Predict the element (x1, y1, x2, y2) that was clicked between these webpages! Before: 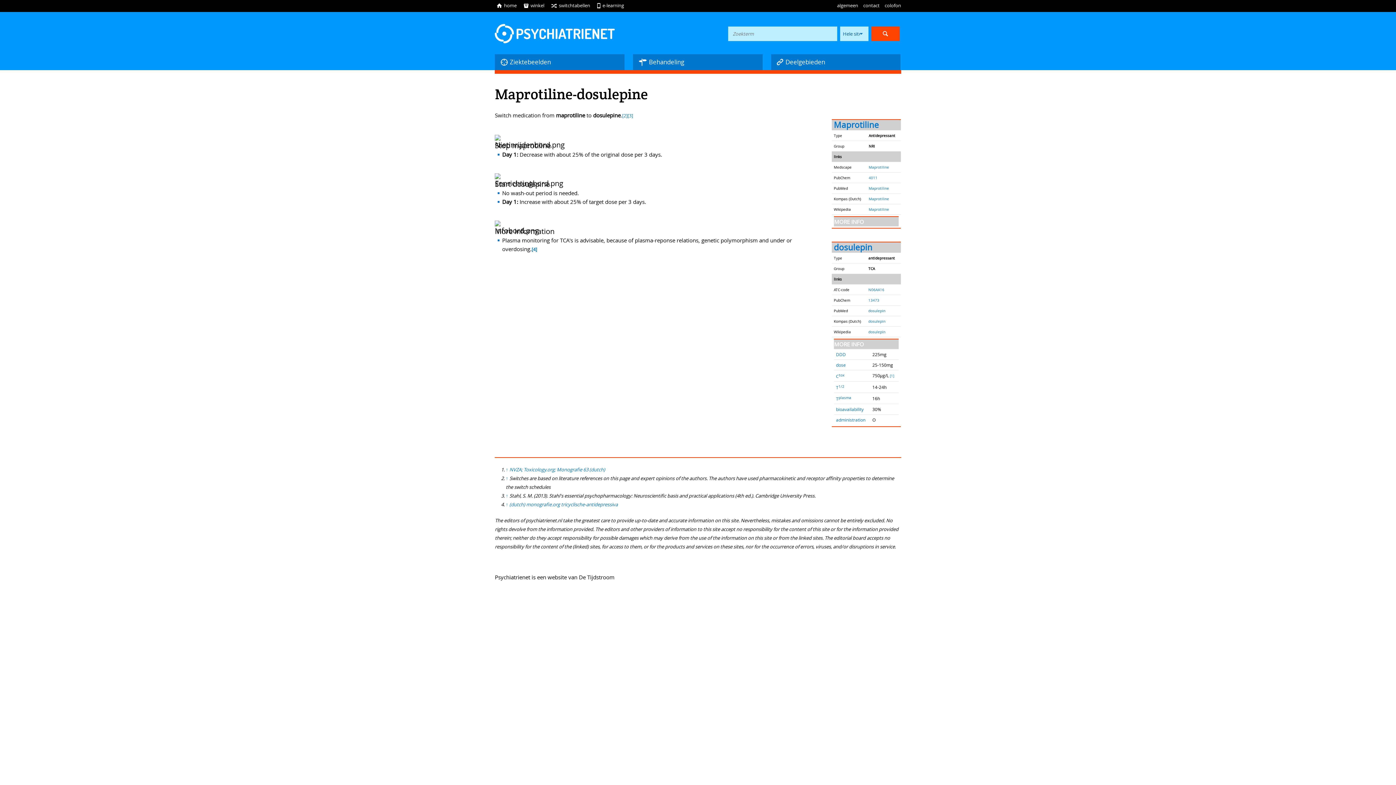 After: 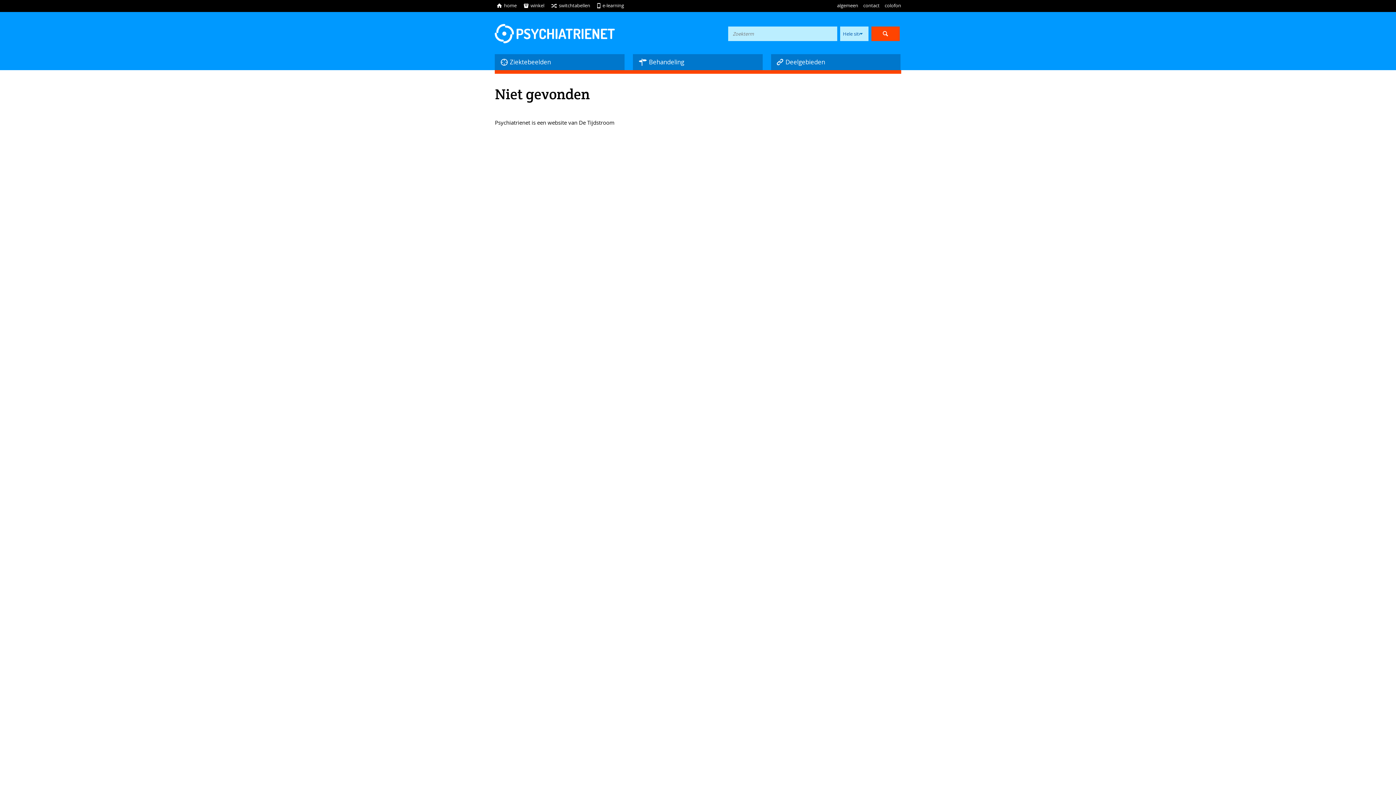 Action: bbox: (836, 351, 846, 357) label: DDD